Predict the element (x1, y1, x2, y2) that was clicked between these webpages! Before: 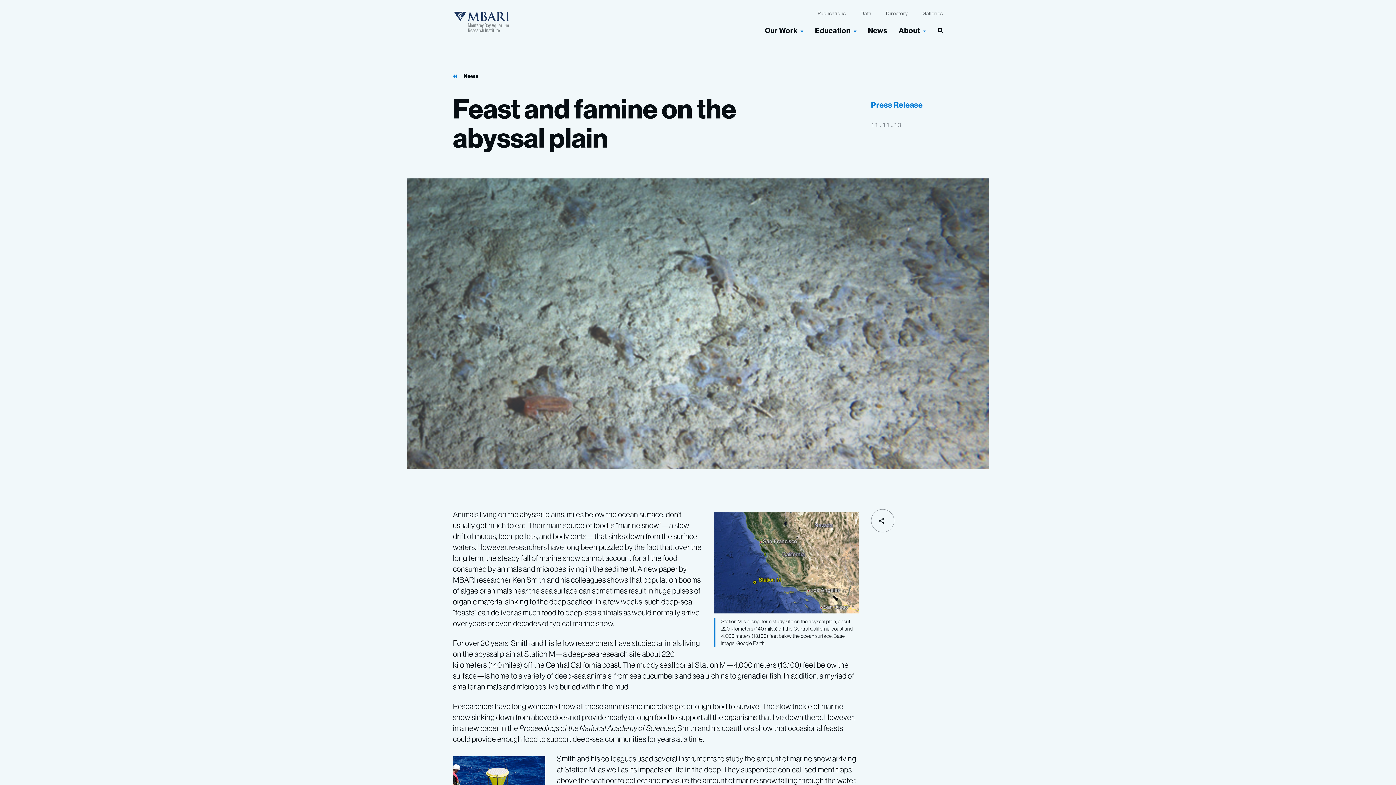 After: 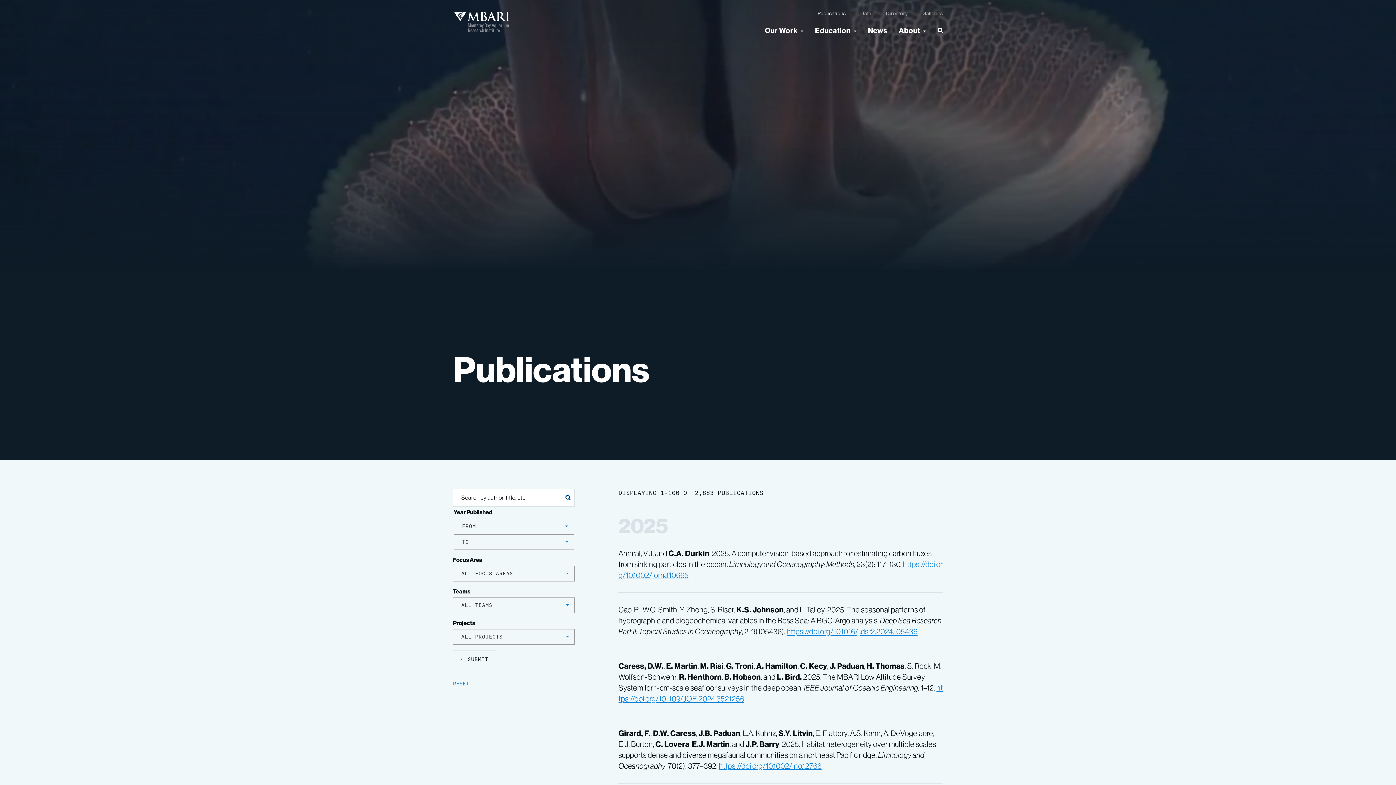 Action: label: Publications bbox: (817, 10, 846, 16)